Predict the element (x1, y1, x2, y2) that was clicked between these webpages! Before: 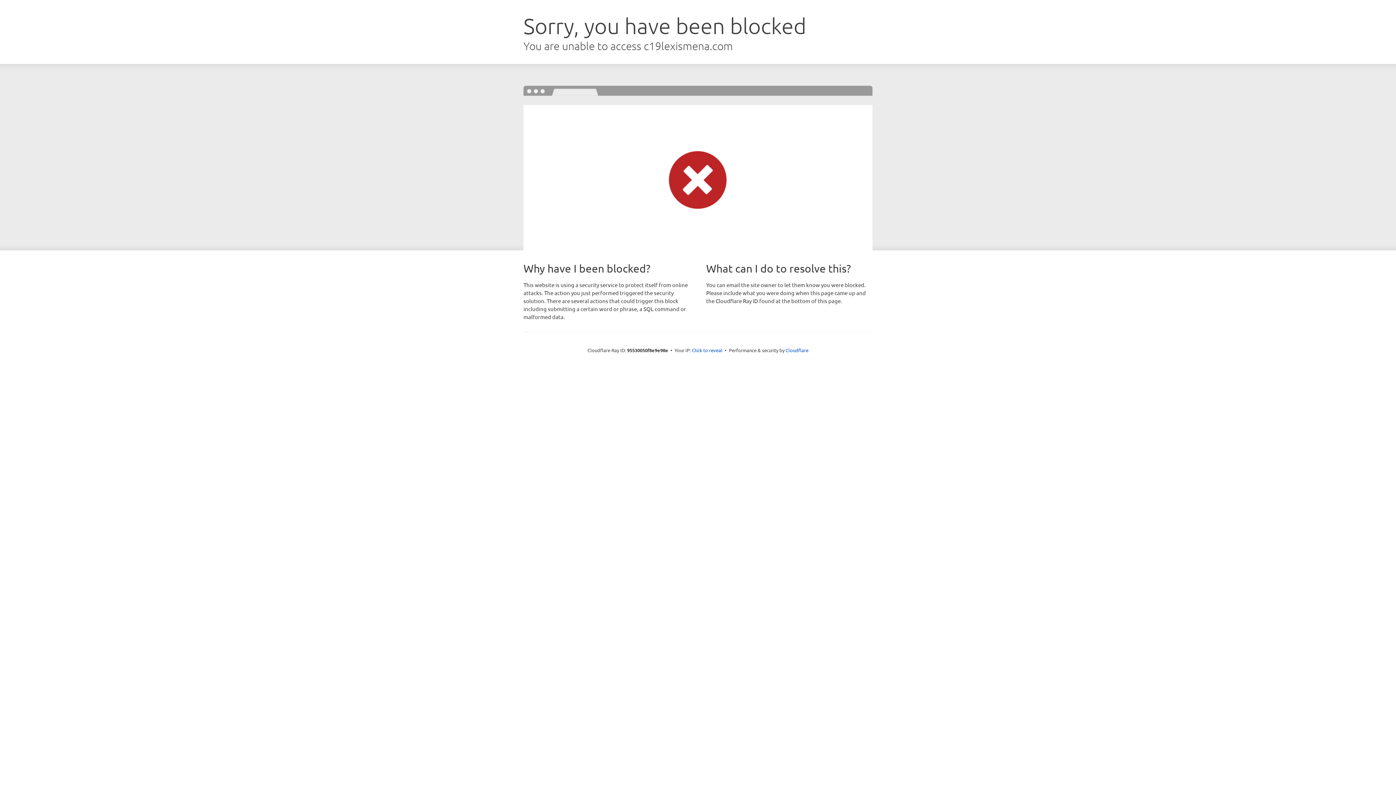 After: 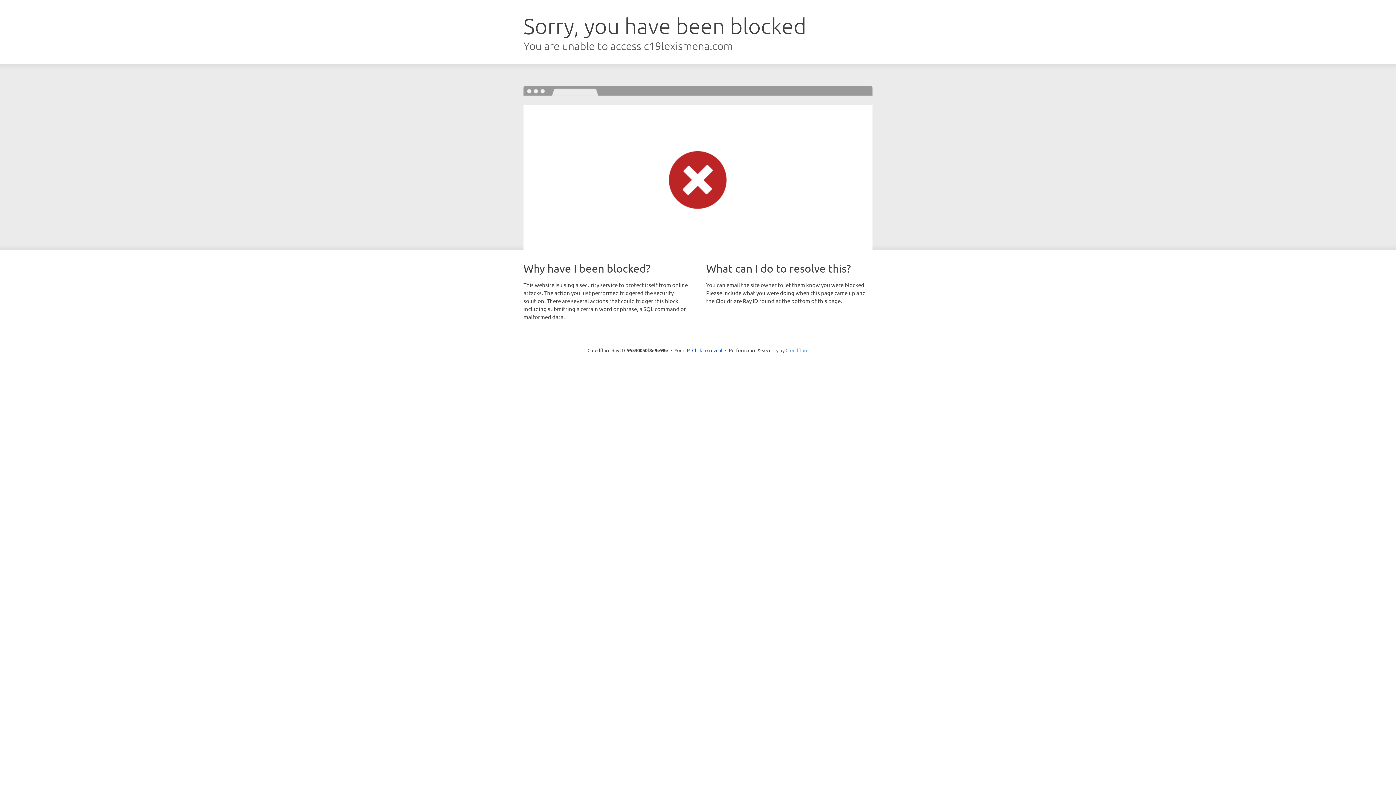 Action: label: Cloudflare bbox: (785, 347, 808, 353)